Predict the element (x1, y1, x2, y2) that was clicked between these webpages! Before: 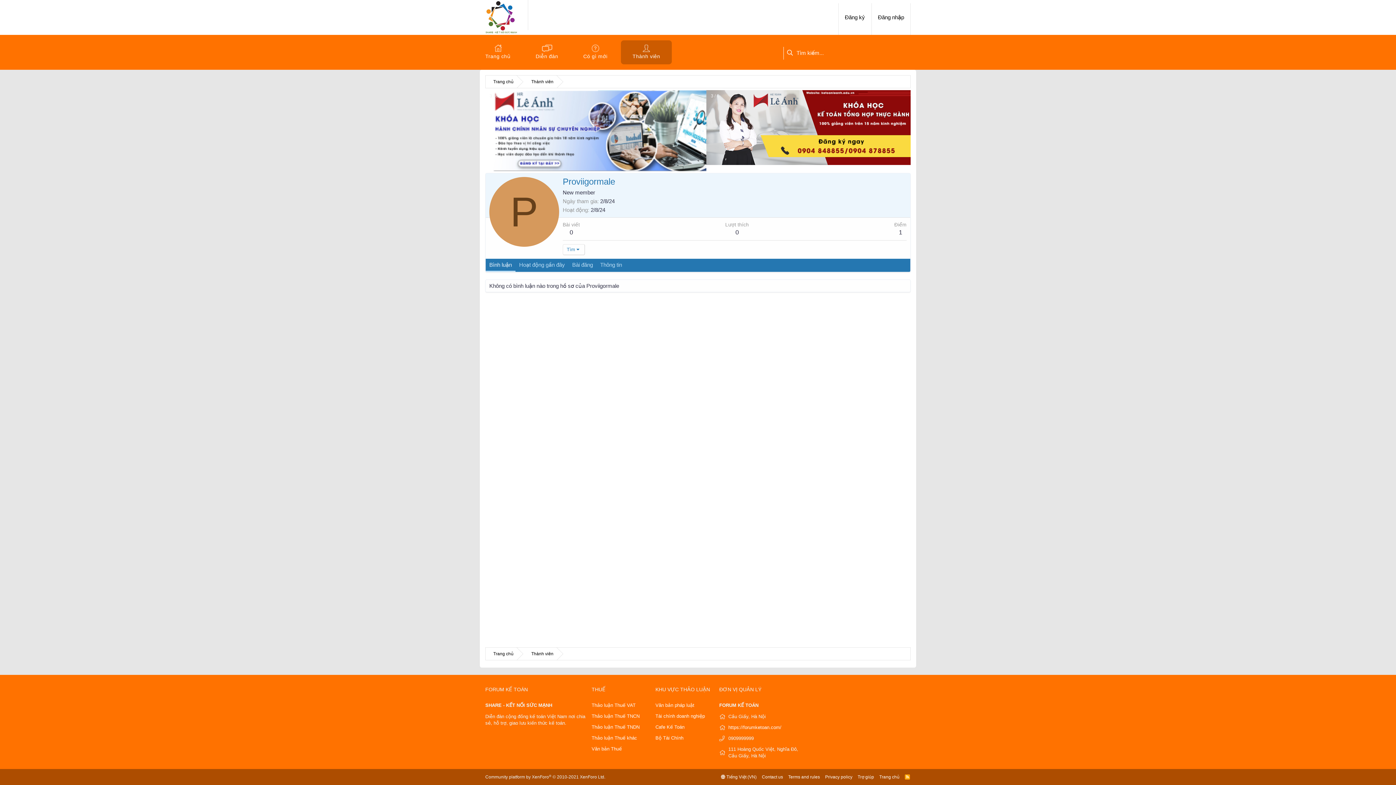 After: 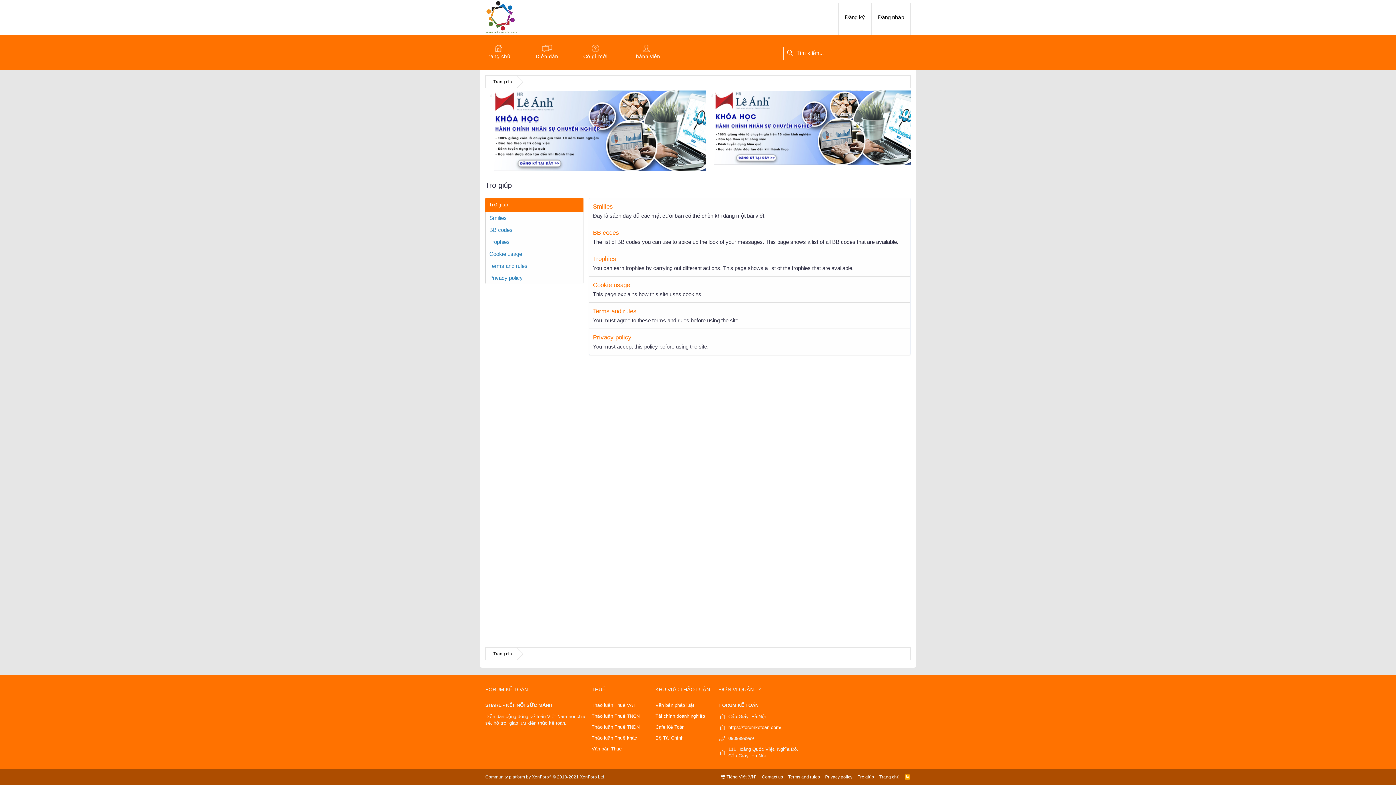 Action: label: Trợ giúp bbox: (857, 774, 874, 780)